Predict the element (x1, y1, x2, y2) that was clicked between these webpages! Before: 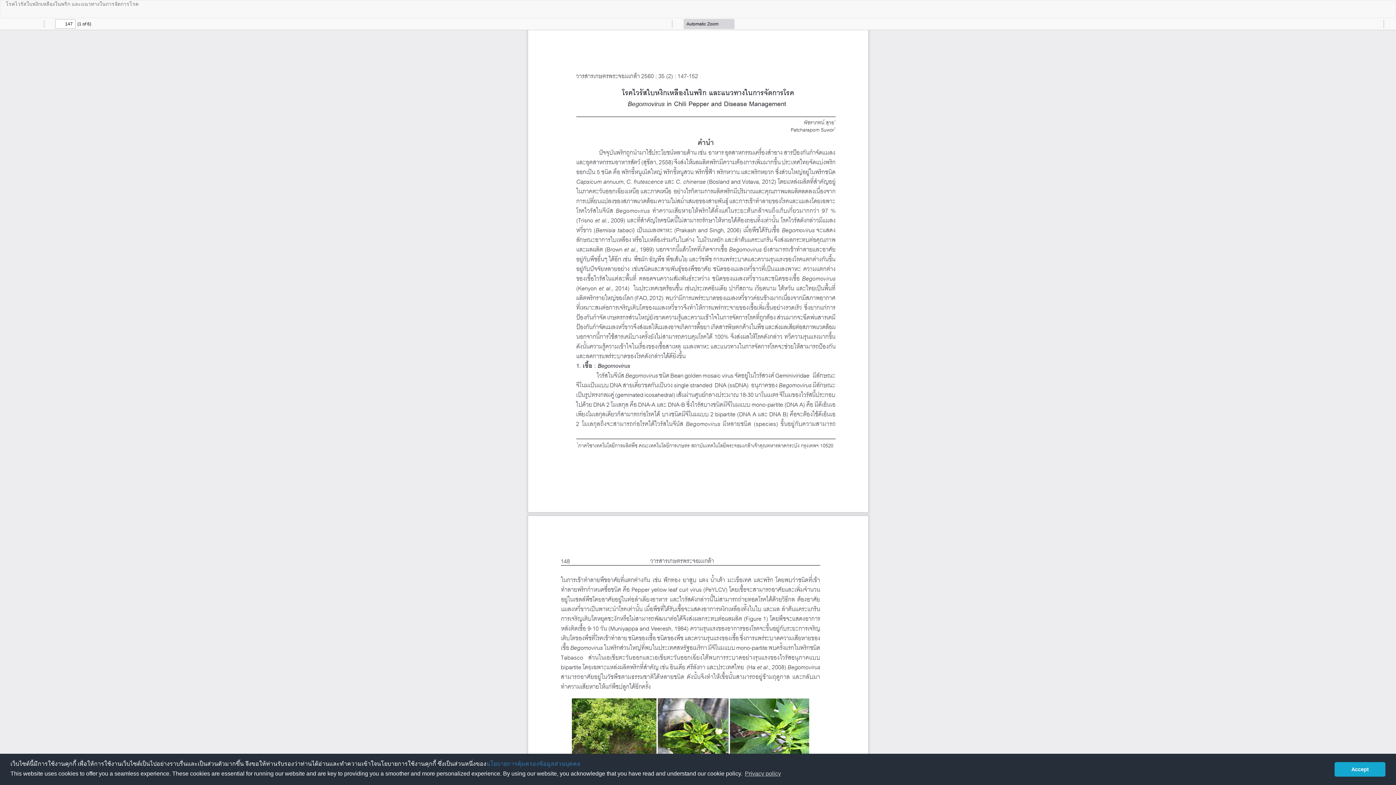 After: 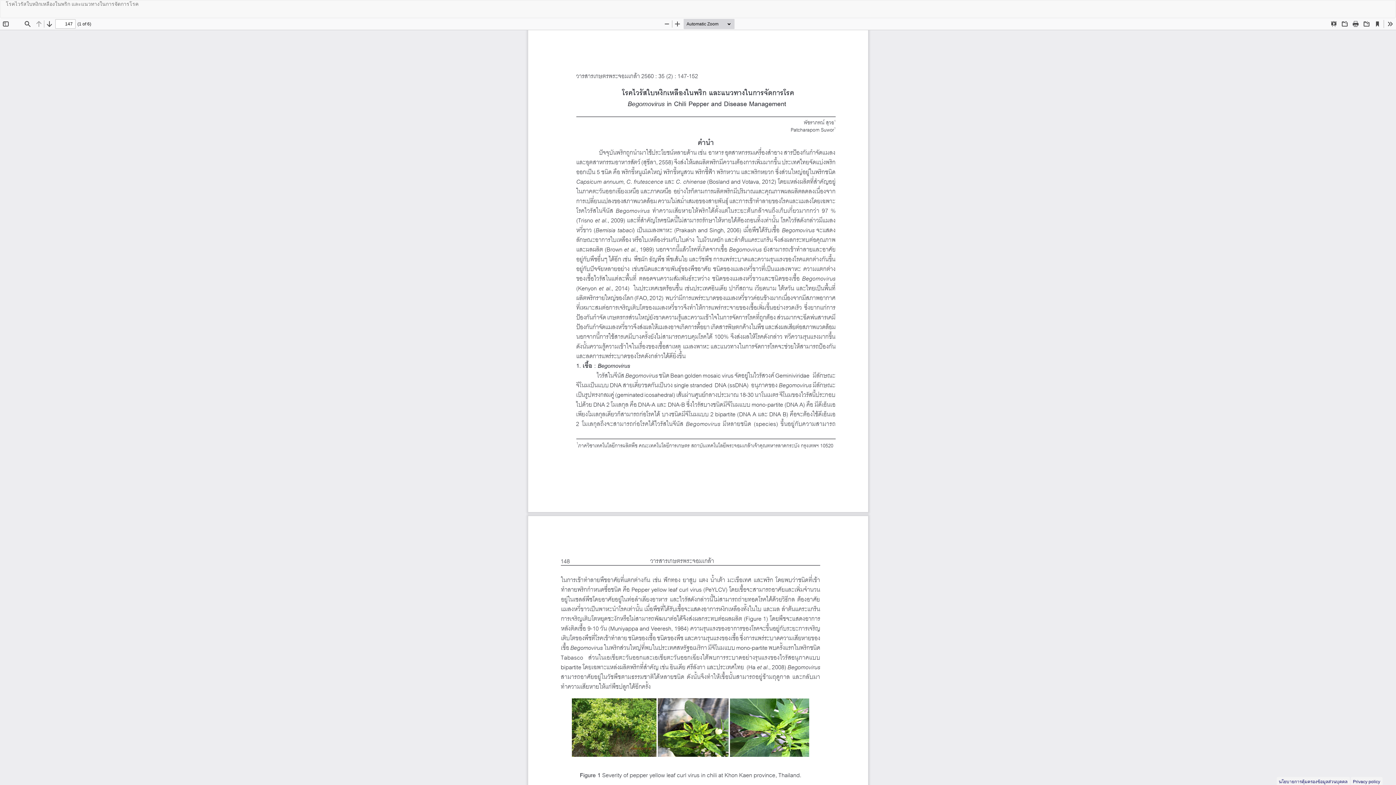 Action: label: dismiss cookie message bbox: (1334, 762, 1385, 776)